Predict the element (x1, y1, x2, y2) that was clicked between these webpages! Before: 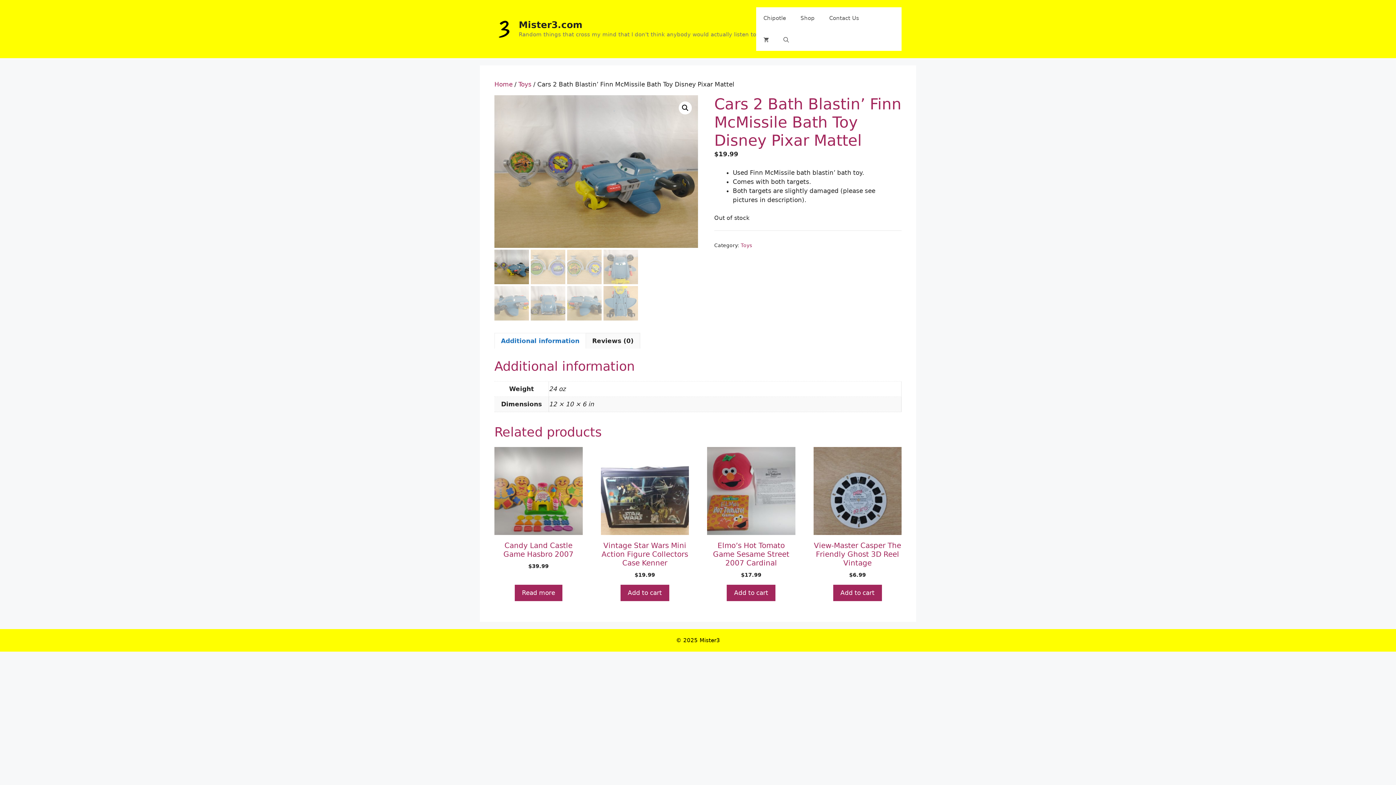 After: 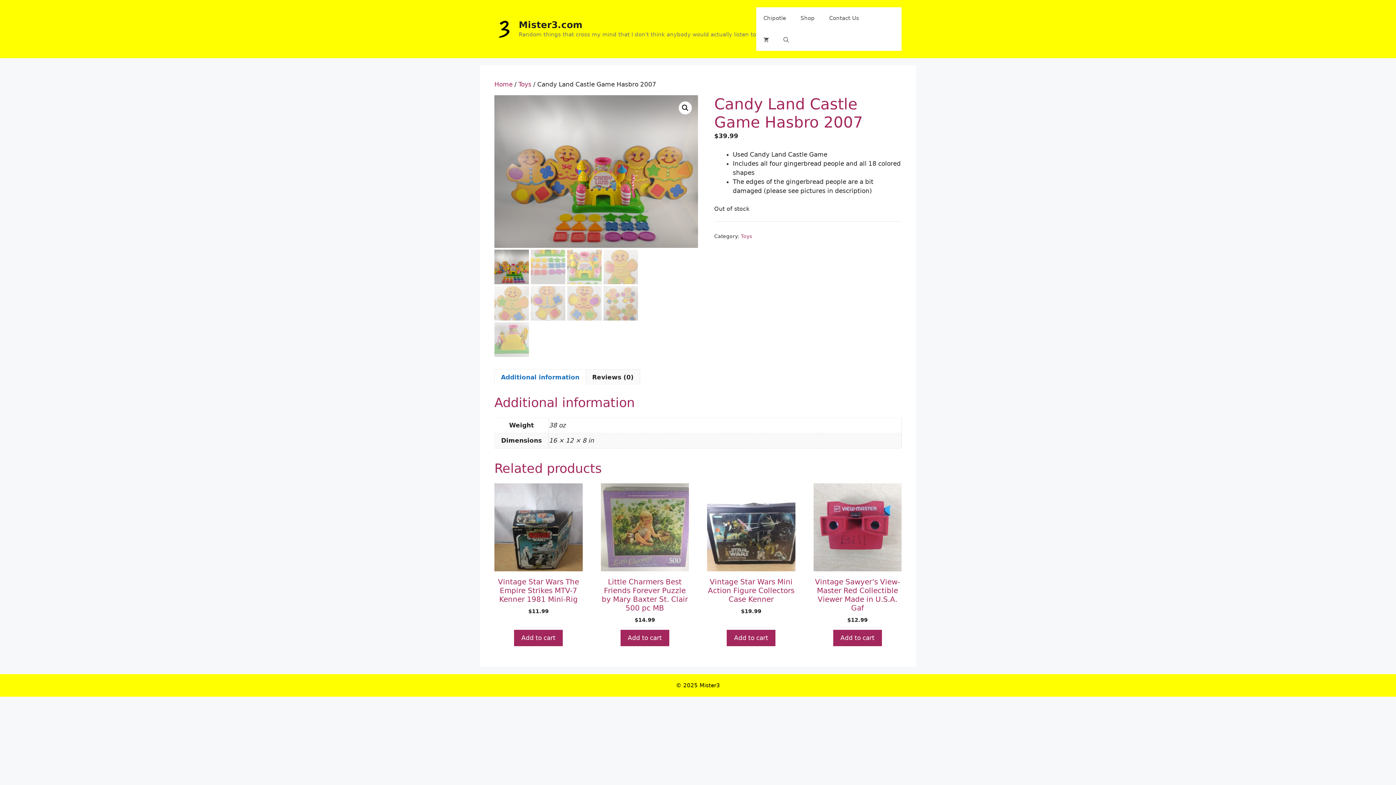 Action: bbox: (514, 585, 562, 601) label: Read more about “Candy Land Castle Game Hasbro 2007”